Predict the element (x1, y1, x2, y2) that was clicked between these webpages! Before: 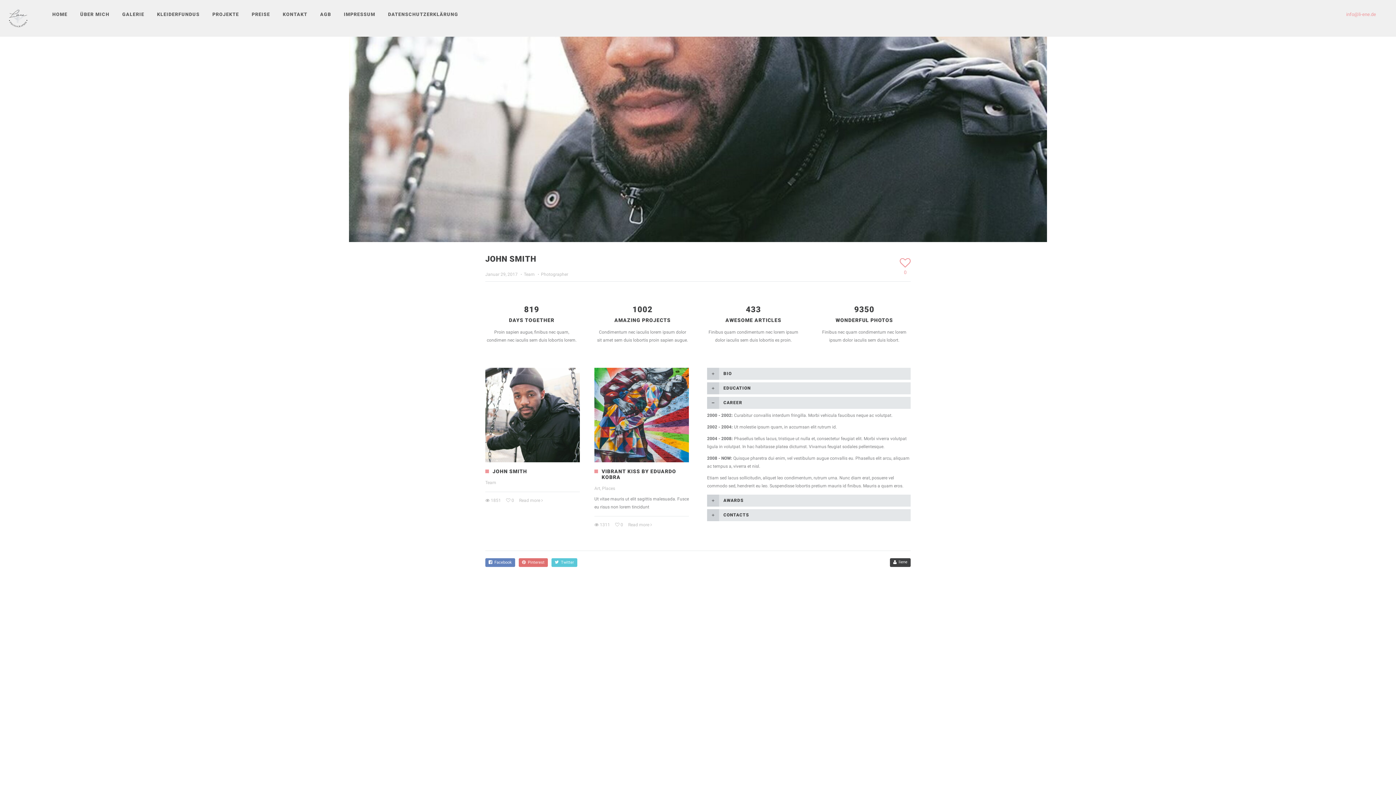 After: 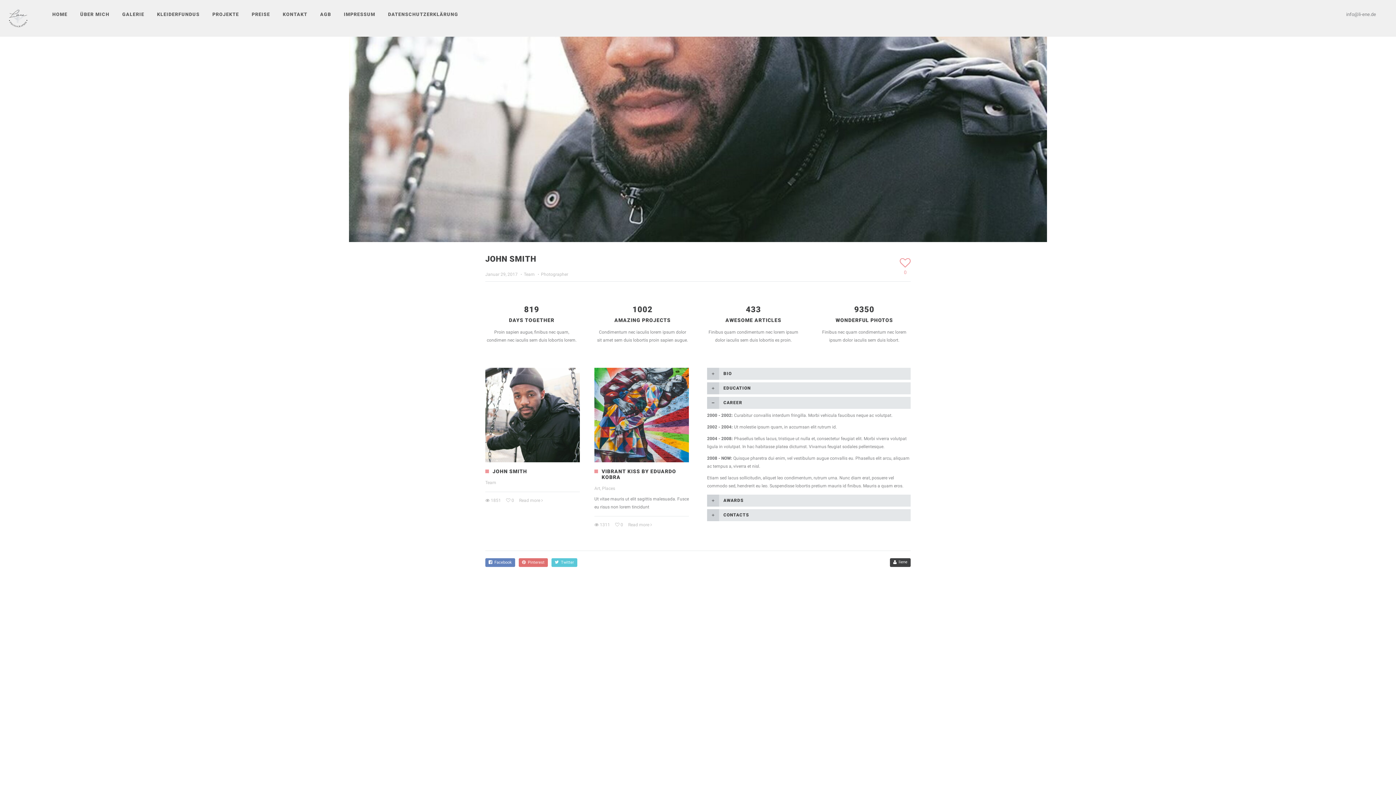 Action: label: info@li-ene.de bbox: (1346, 11, 1376, 17)